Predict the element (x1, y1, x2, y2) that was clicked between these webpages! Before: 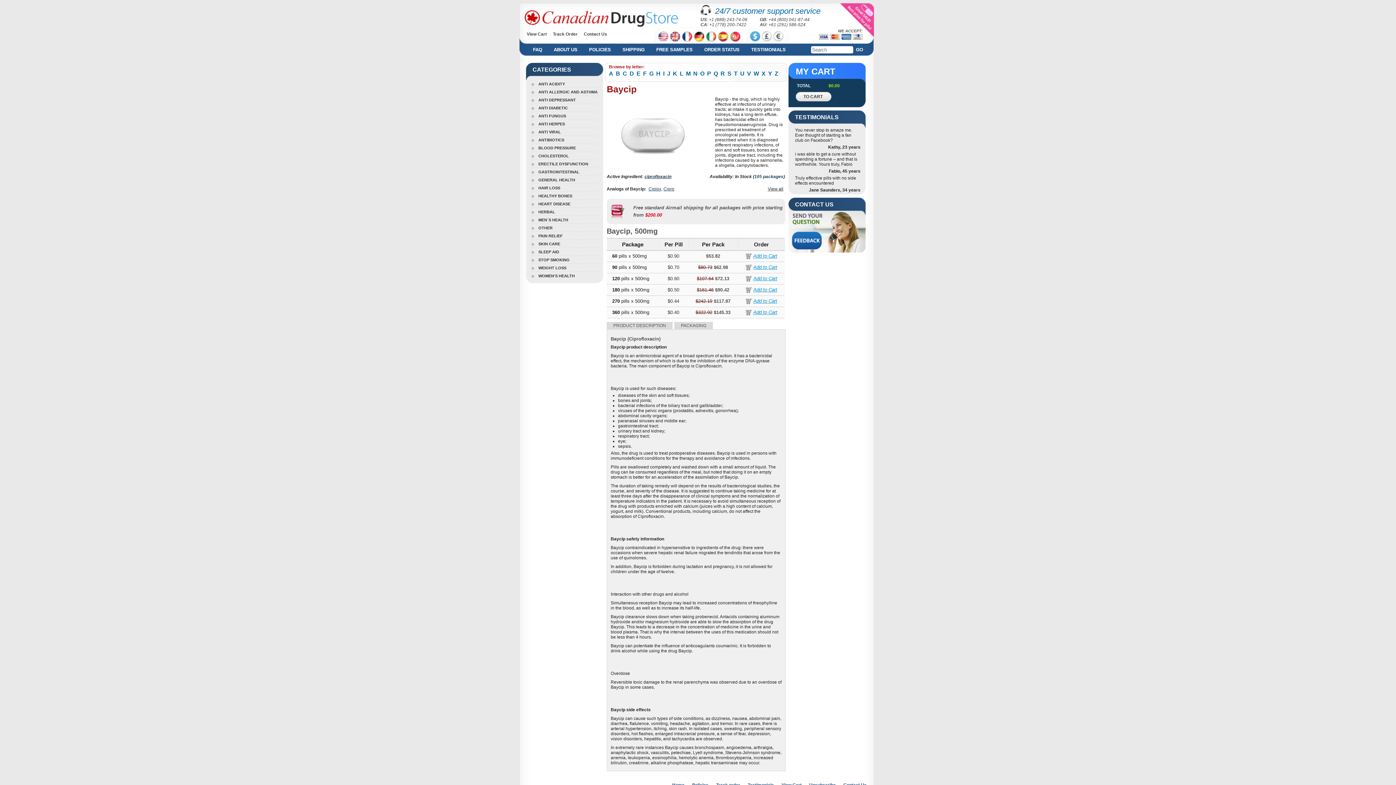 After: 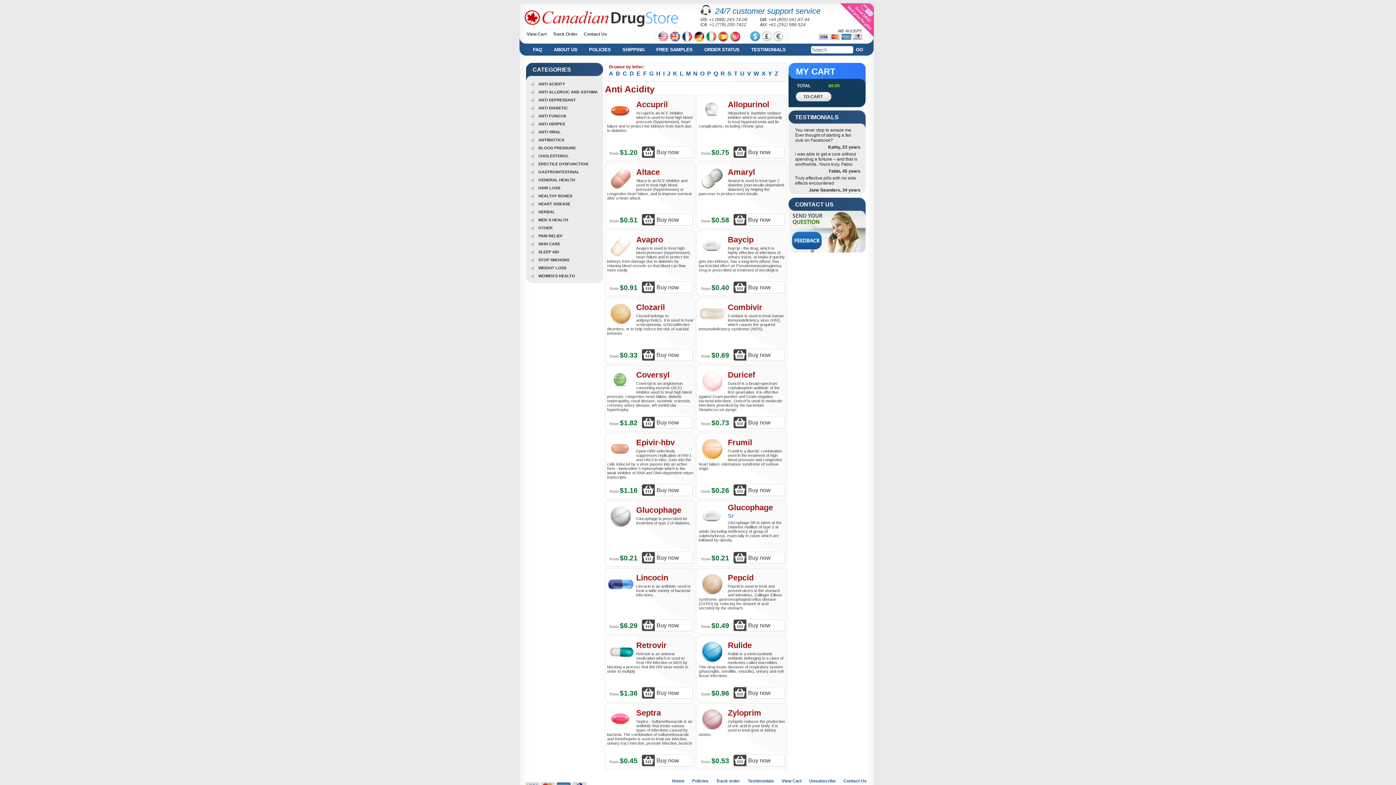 Action: label: ANTI ACIDITY bbox: (530, 80, 565, 87)